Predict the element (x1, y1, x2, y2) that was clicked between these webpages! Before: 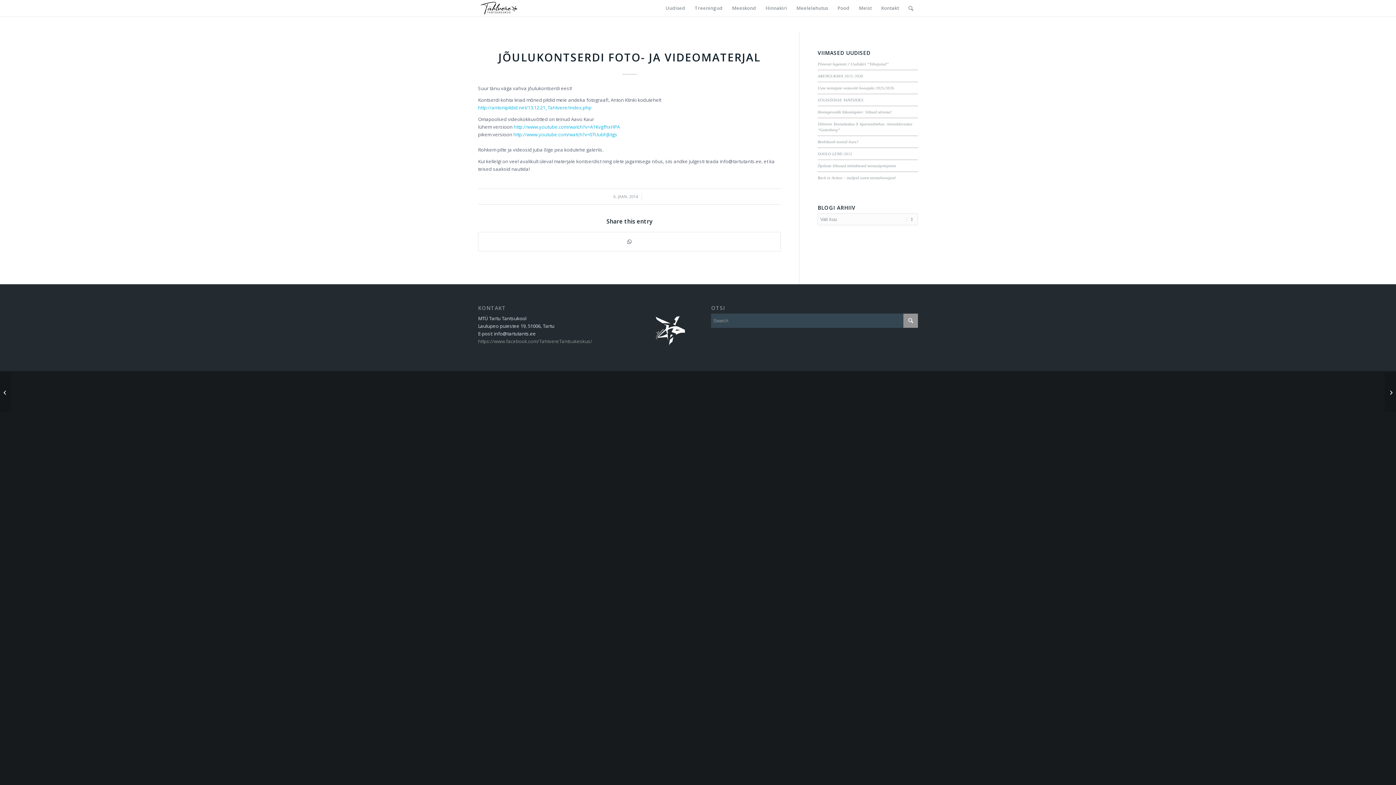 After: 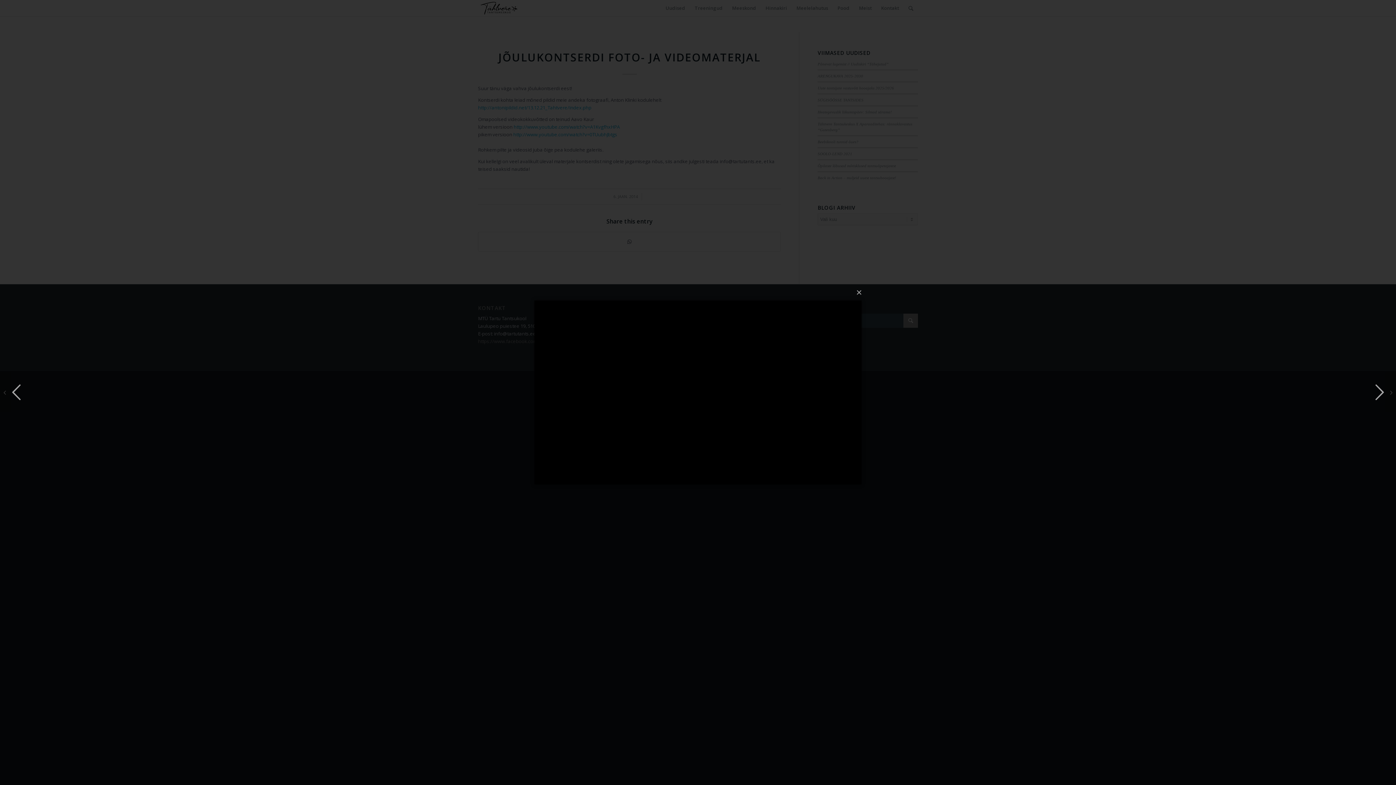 Action: label: http://www.youtube.com/watch?v=A1KvgfhxHPA bbox: (513, 123, 620, 130)